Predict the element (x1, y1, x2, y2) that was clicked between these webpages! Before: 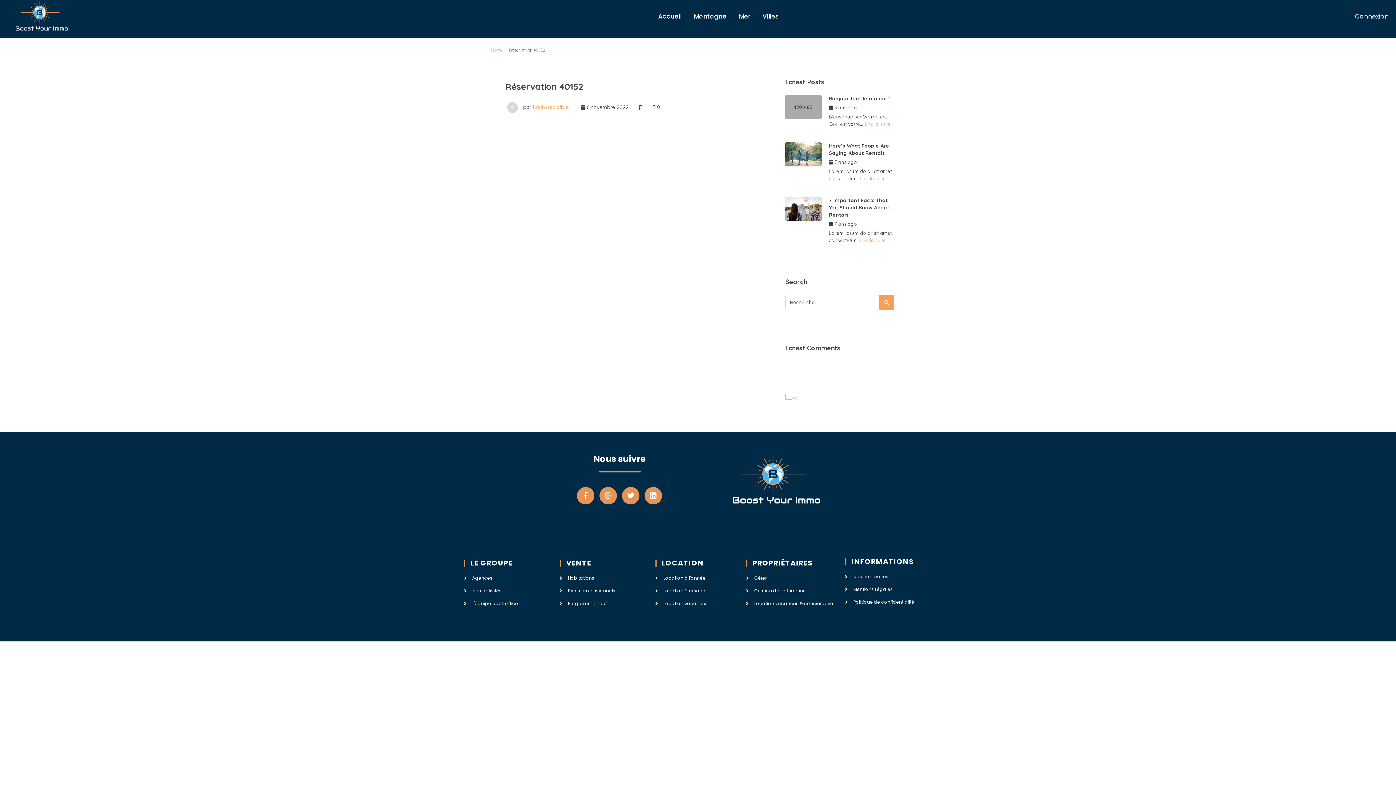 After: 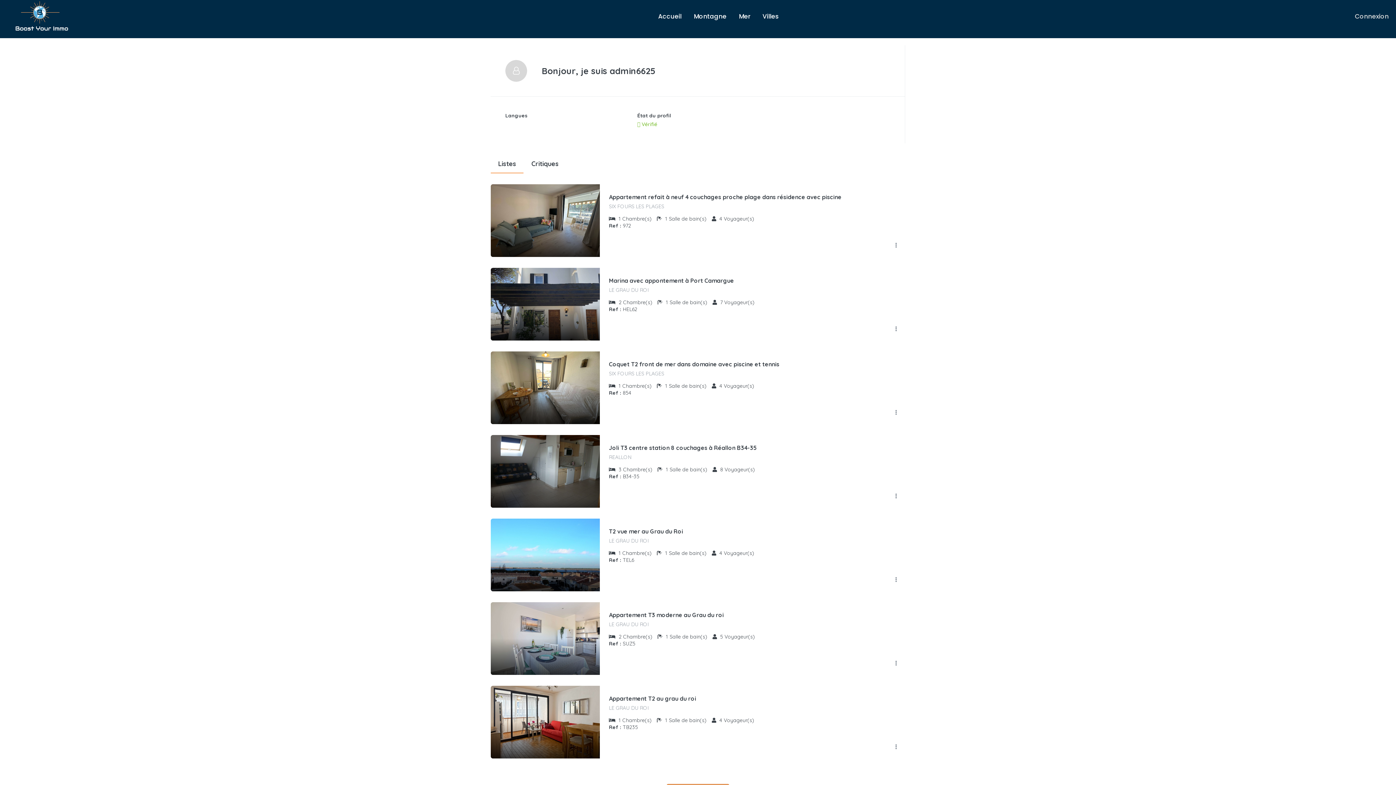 Action: bbox: (868, 104, 892, 110) label: admin6625